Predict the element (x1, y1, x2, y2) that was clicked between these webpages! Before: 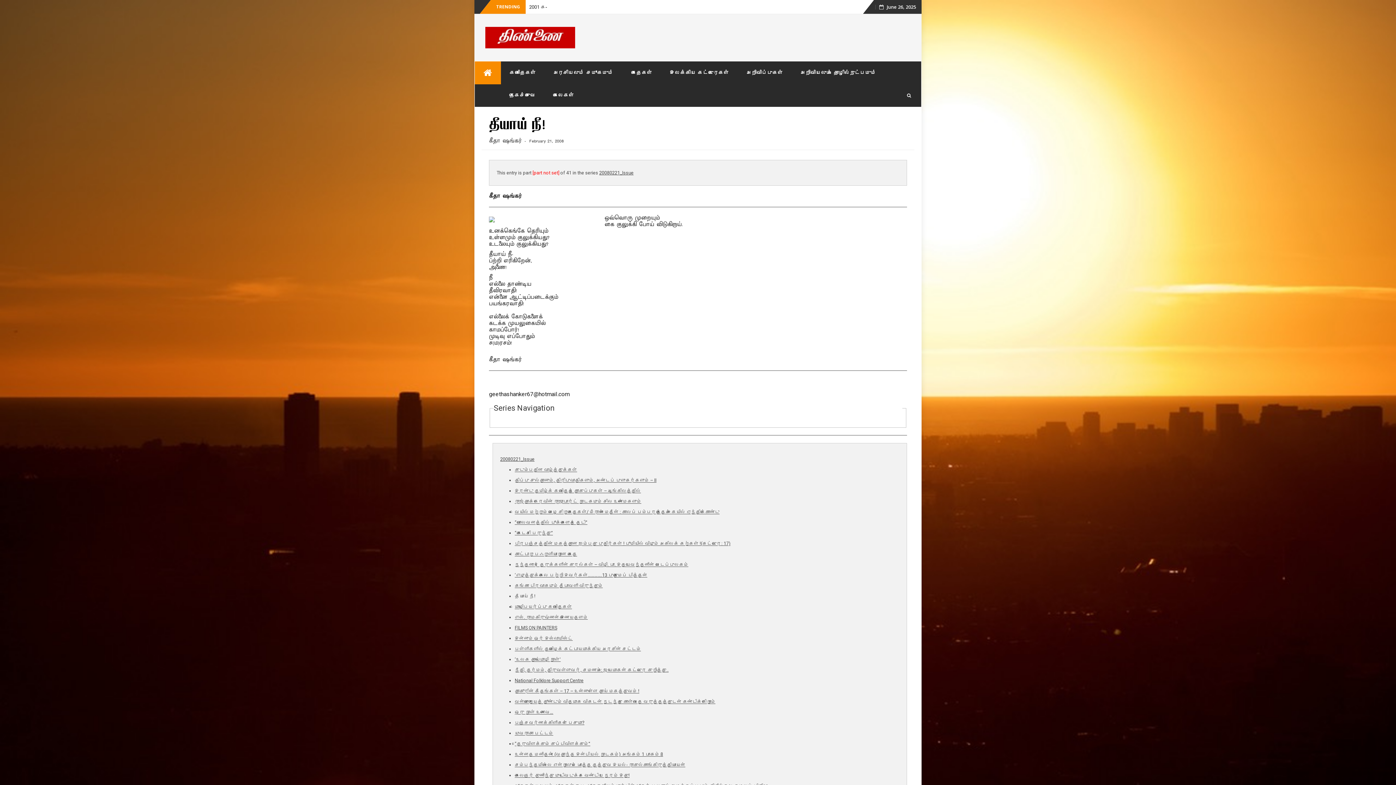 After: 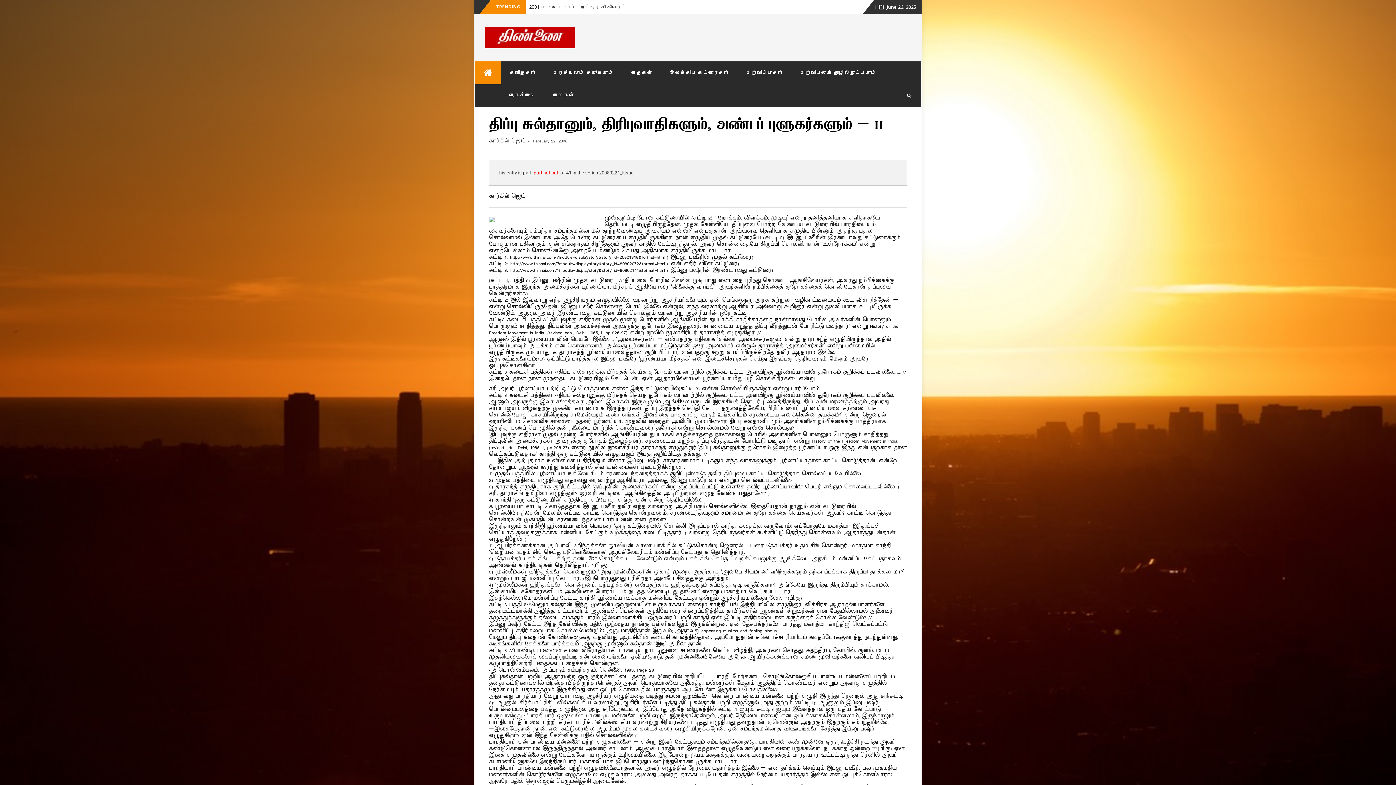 Action: label: திப்பு சுல்தானும், திரிபுவாதிகளும், அண்டப் புளுகர்களும் – II bbox: (514, 477, 656, 483)